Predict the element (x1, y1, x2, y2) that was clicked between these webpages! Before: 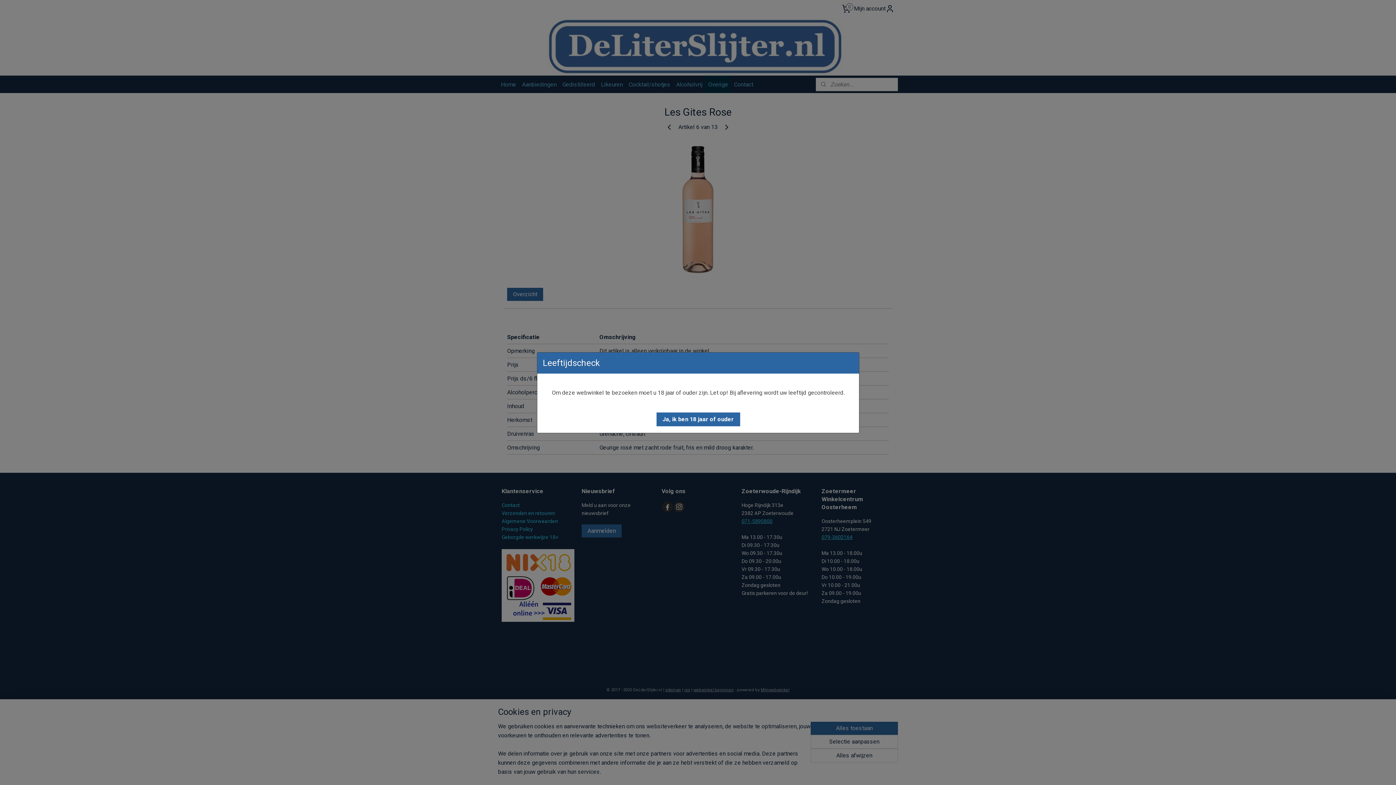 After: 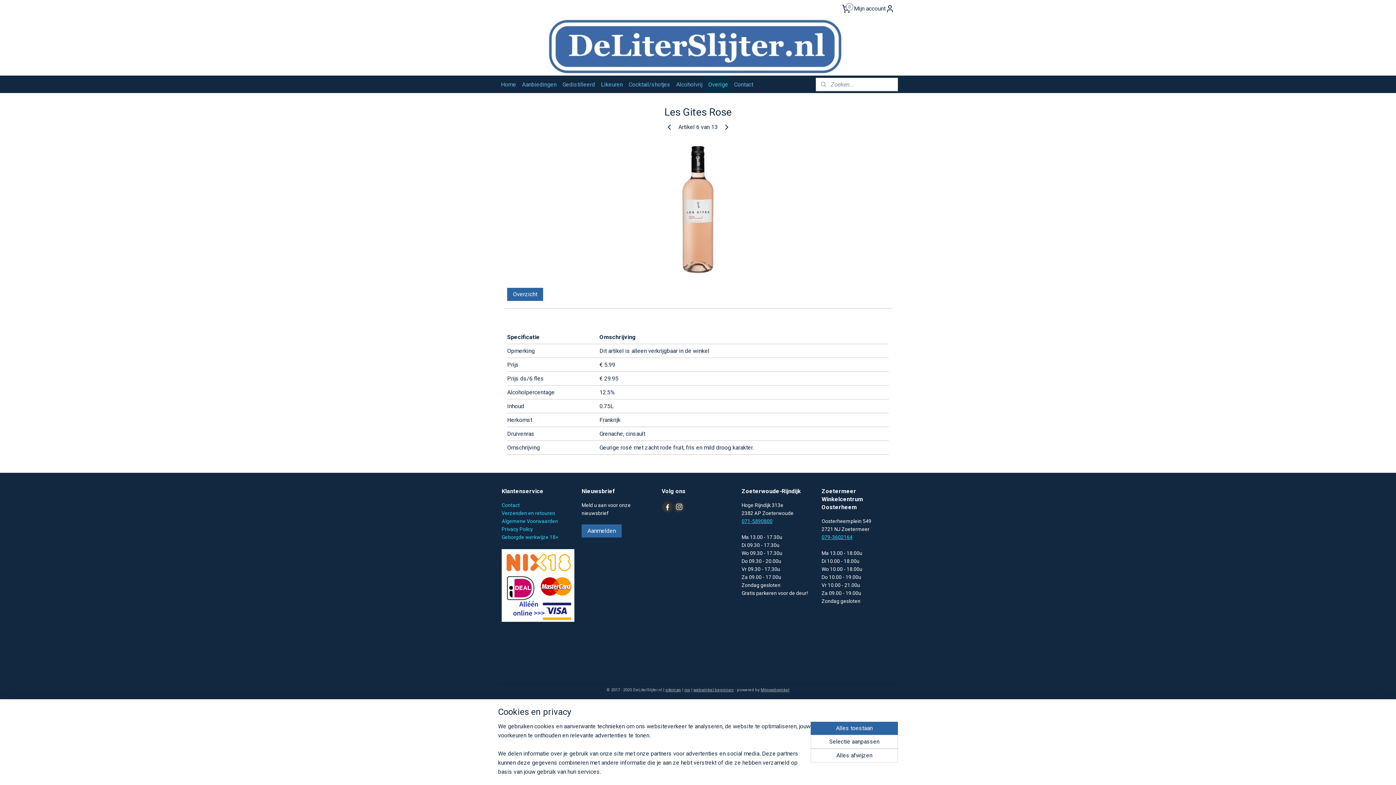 Action: bbox: (656, 412, 740, 426) label: Ja, ik ben 18 jaar of ouder